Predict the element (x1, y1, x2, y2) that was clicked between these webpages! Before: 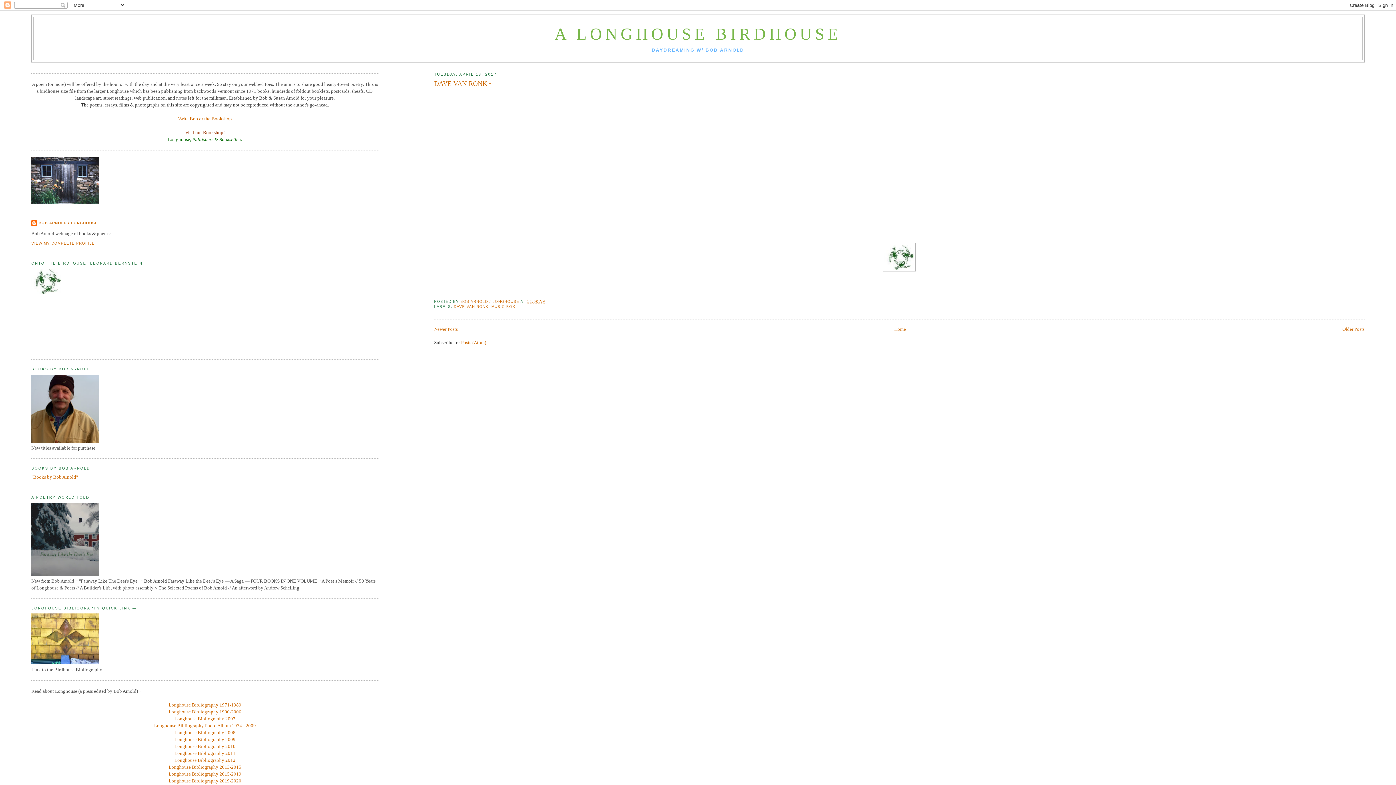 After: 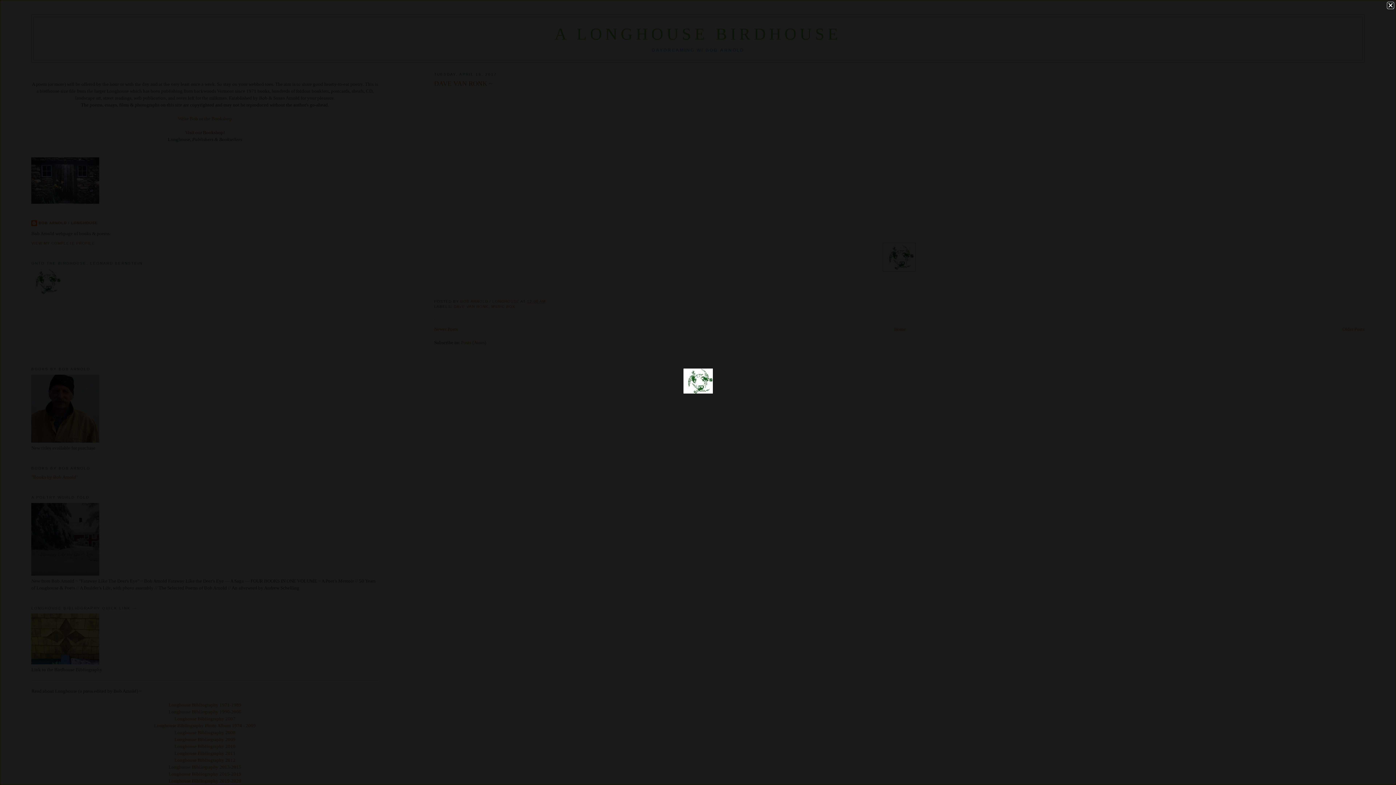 Action: bbox: (883, 267, 916, 272)